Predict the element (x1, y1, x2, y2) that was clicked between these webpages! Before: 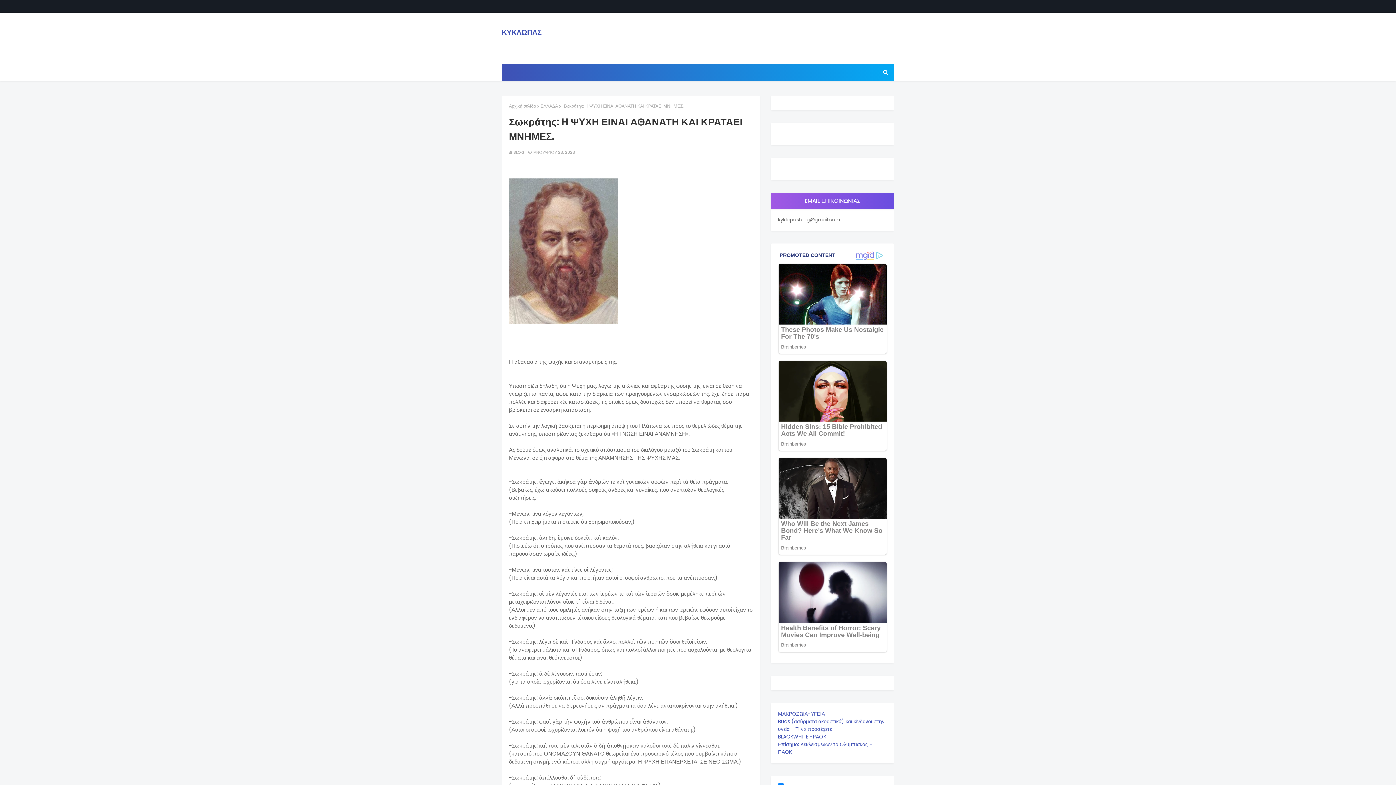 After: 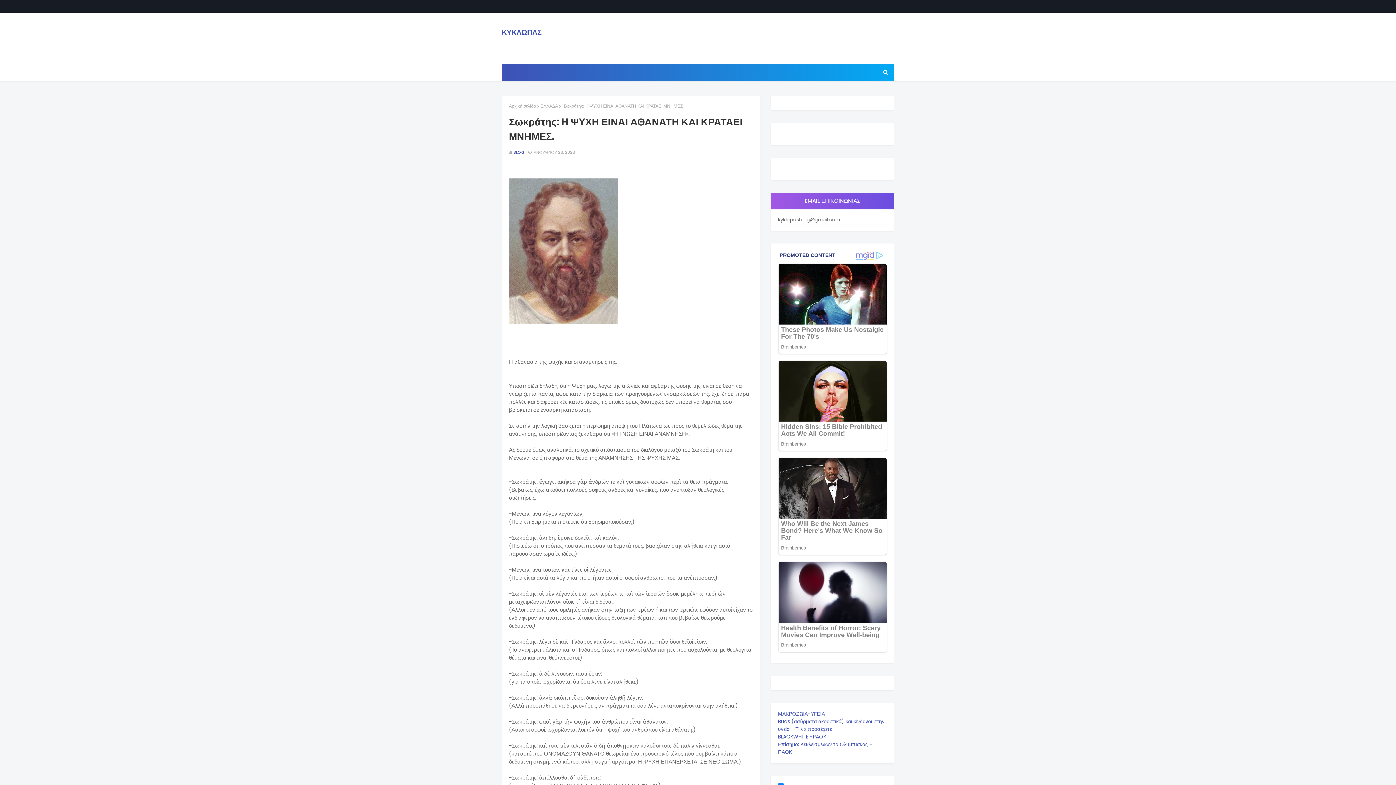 Action: label: BLOG bbox: (513, 149, 524, 155)